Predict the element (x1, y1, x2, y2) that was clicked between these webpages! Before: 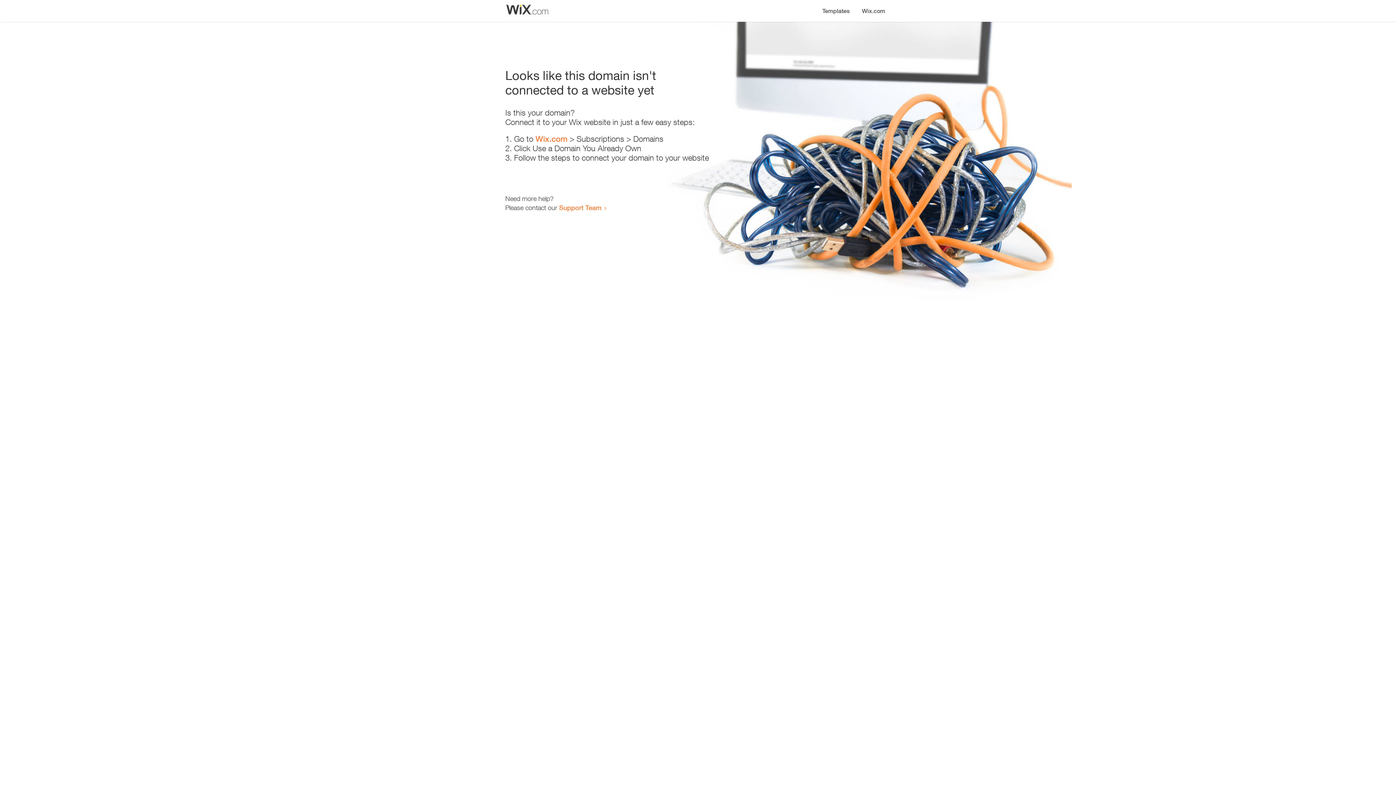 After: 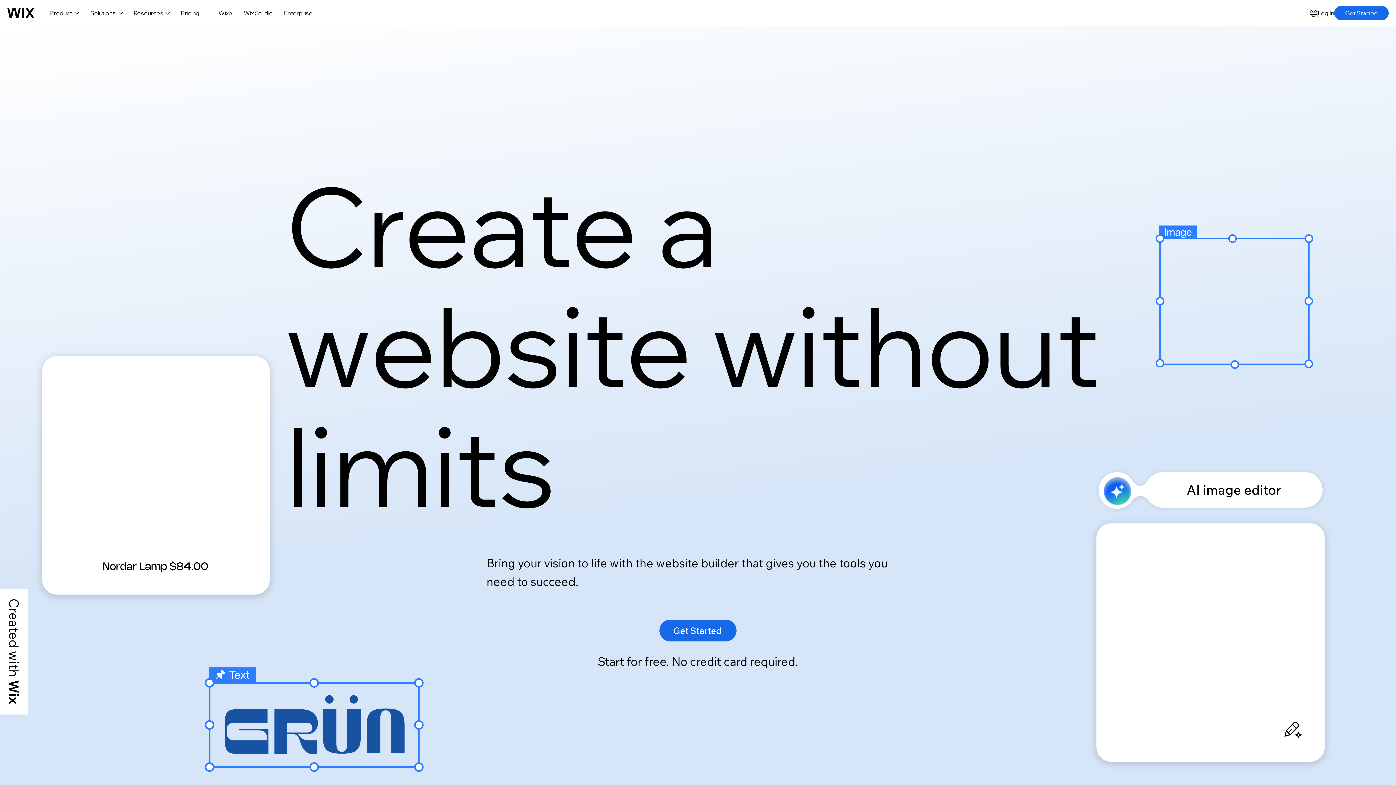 Action: label: Wix.com bbox: (856, 0, 890, 14)